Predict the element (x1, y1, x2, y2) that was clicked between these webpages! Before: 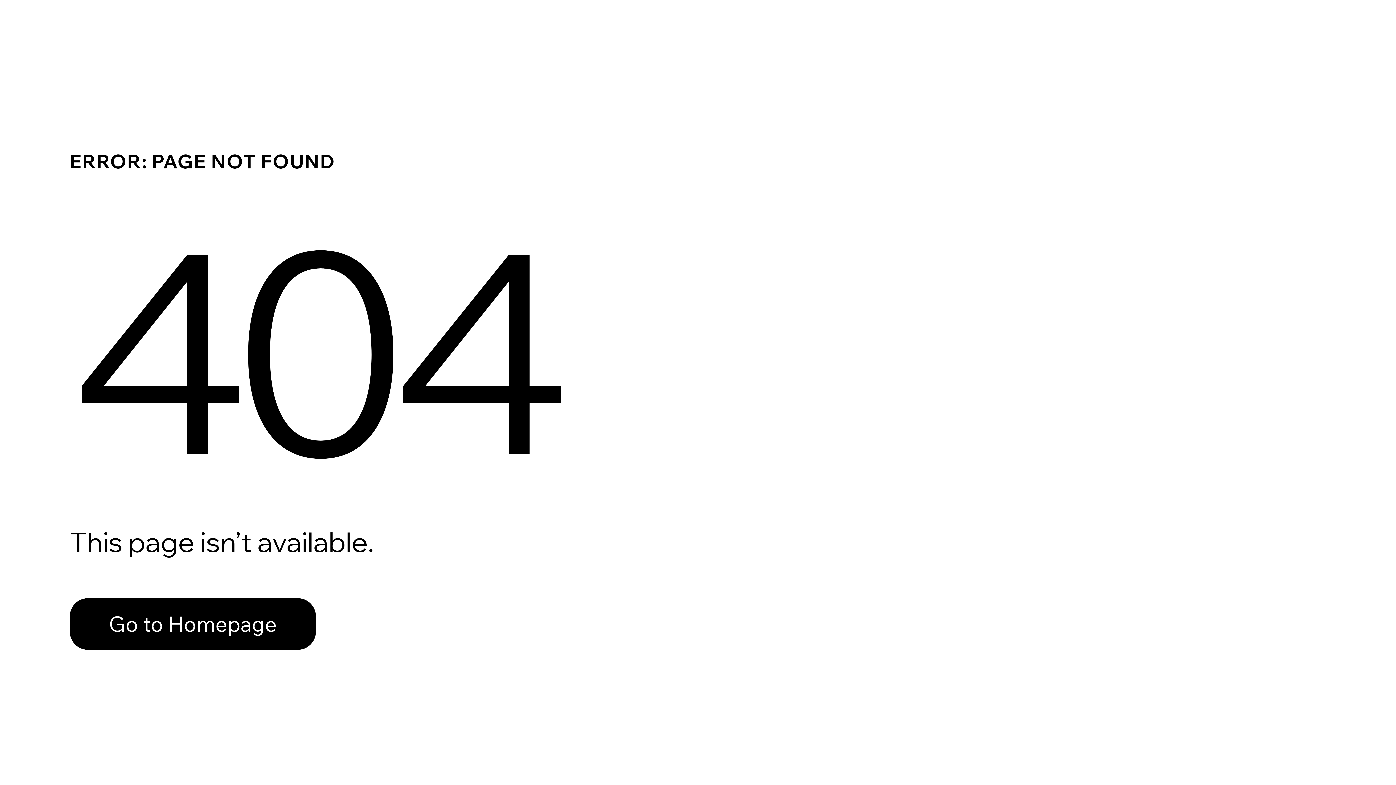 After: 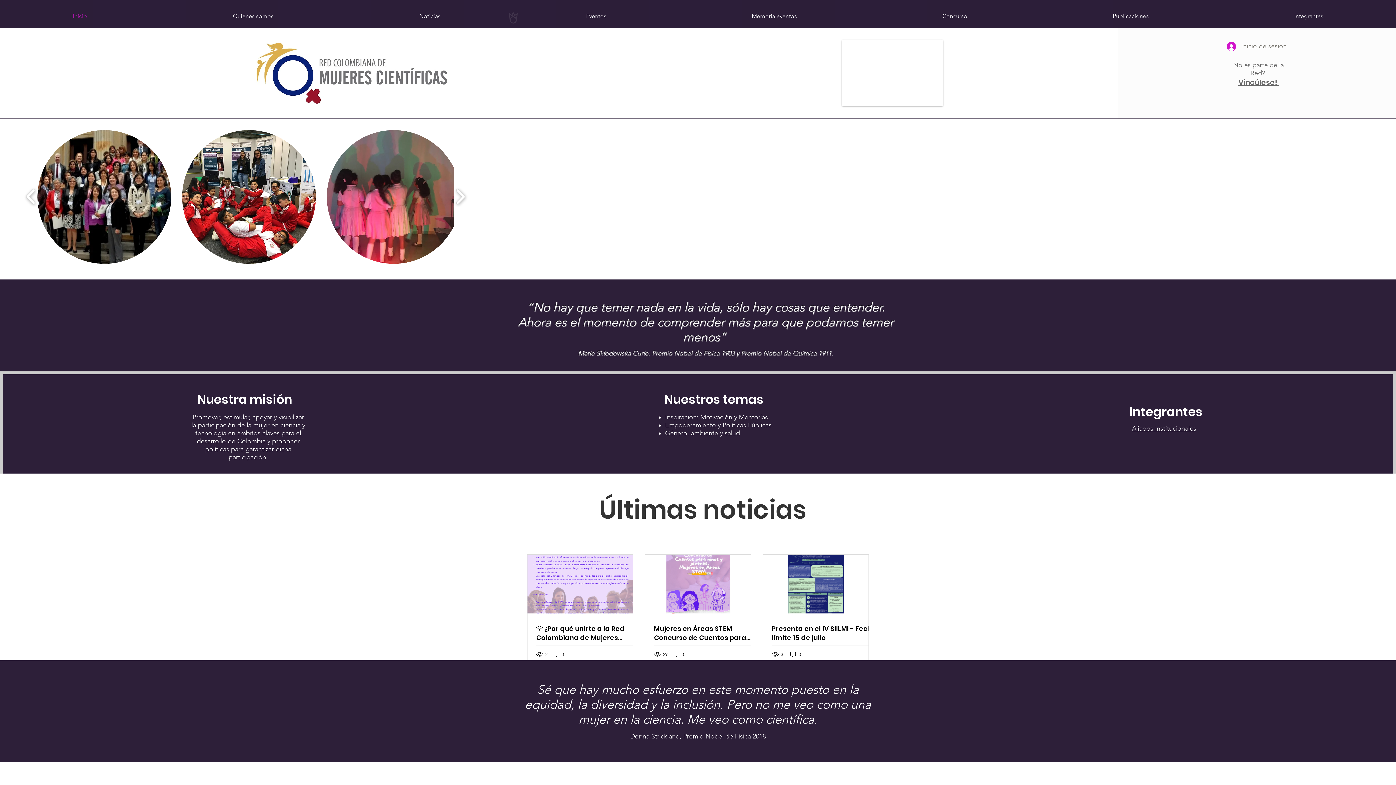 Action: bbox: (69, 598, 316, 650) label: Go to Homepage